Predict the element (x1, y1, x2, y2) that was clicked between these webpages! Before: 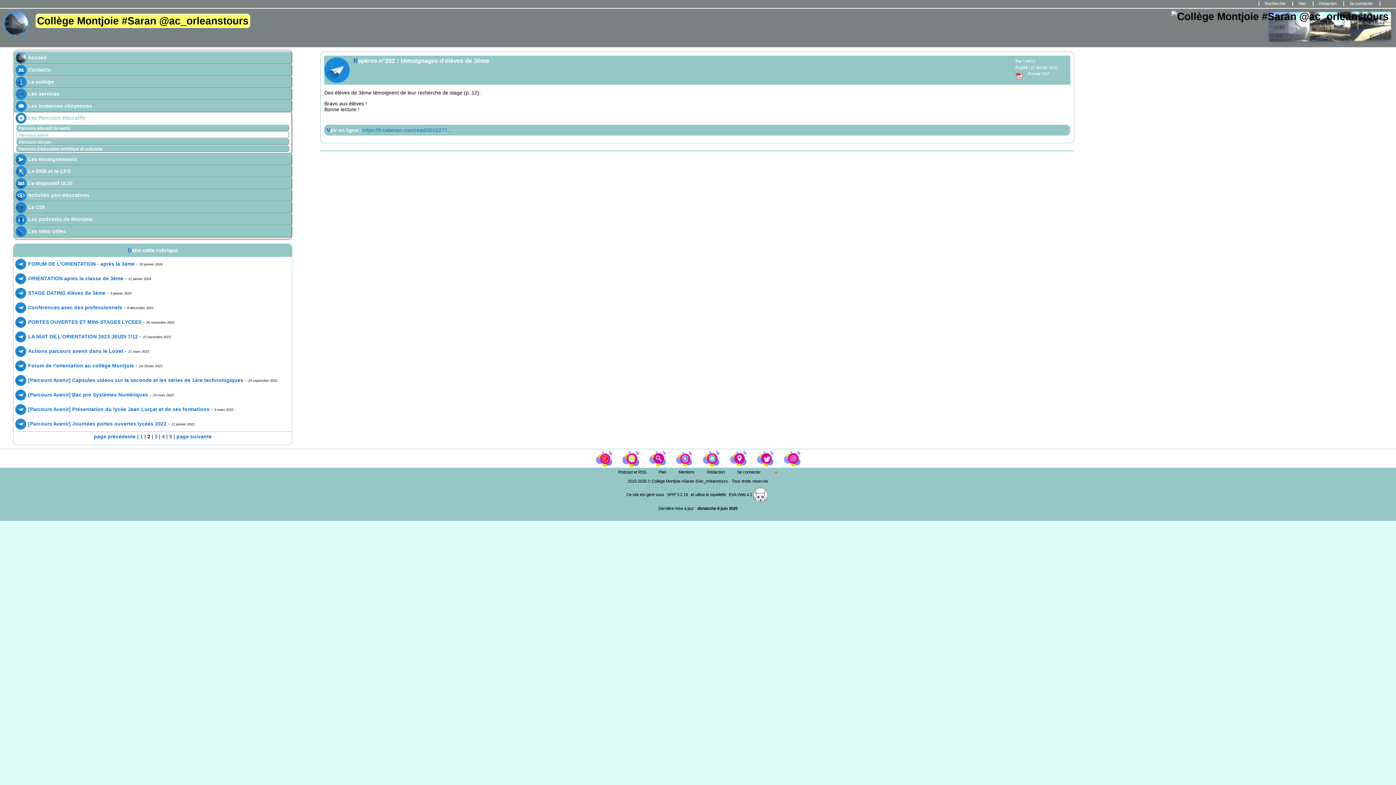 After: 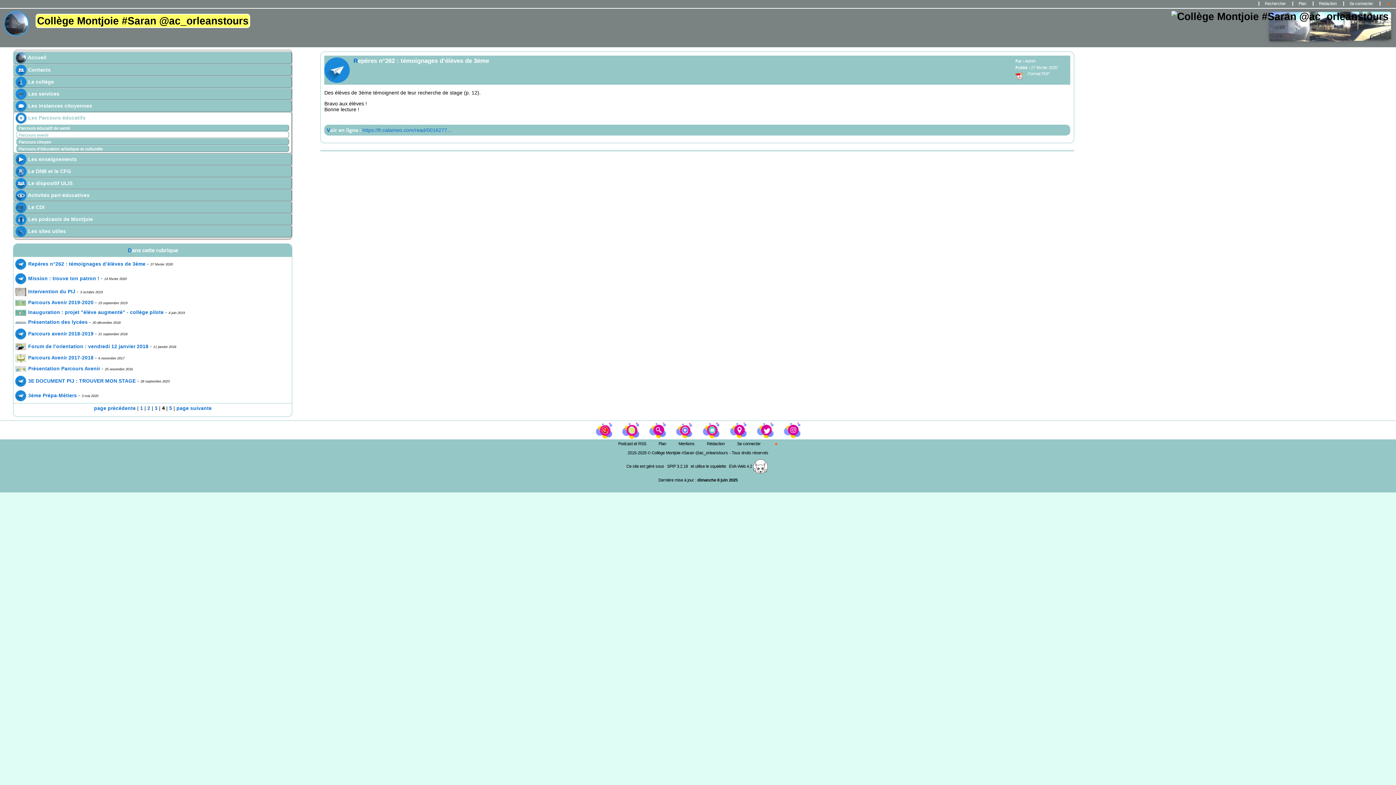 Action: label: 4 bbox: (161, 434, 164, 439)